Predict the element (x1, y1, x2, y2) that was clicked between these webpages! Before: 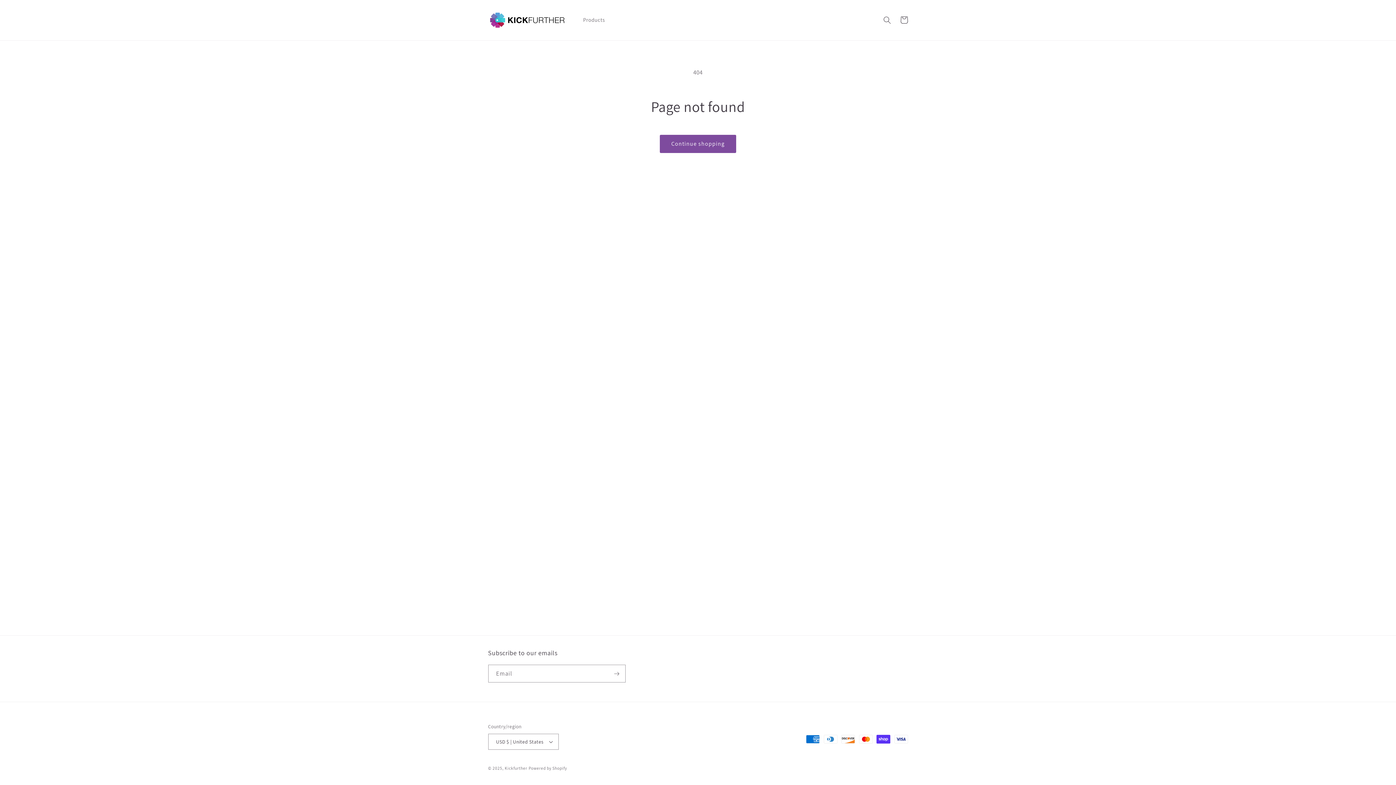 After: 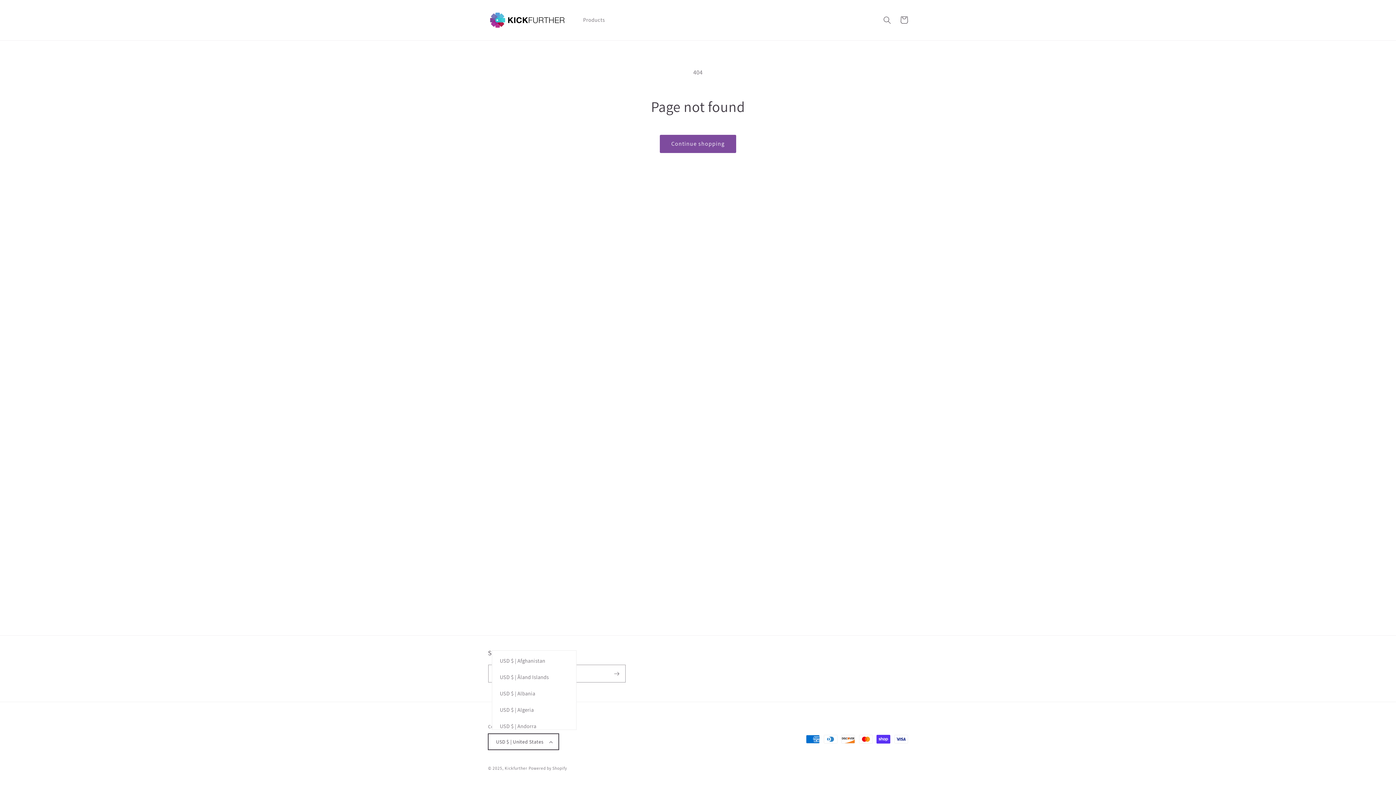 Action: label: USD $ | United States bbox: (488, 734, 559, 750)